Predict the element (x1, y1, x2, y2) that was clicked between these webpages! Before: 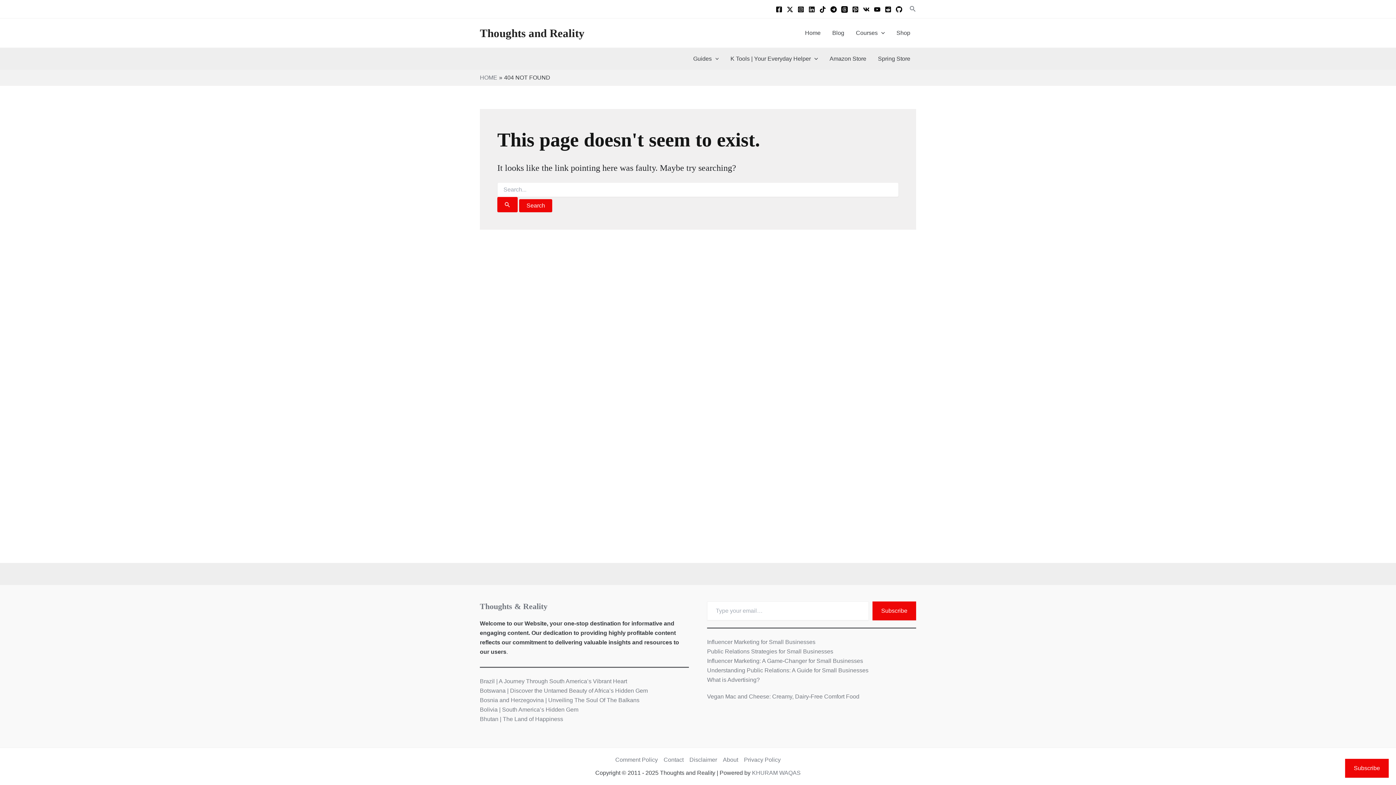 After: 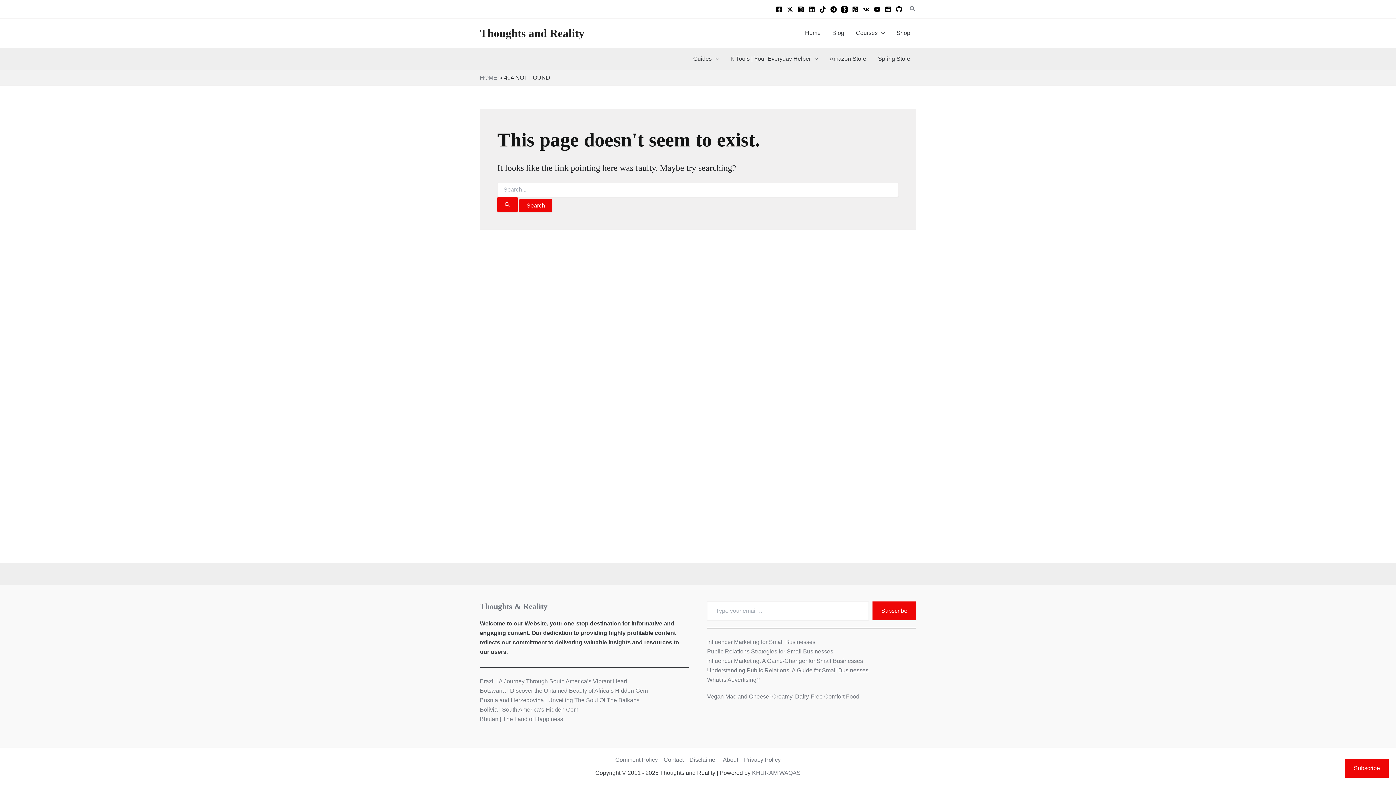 Action: bbox: (895, 6, 902, 12) label: GitHub